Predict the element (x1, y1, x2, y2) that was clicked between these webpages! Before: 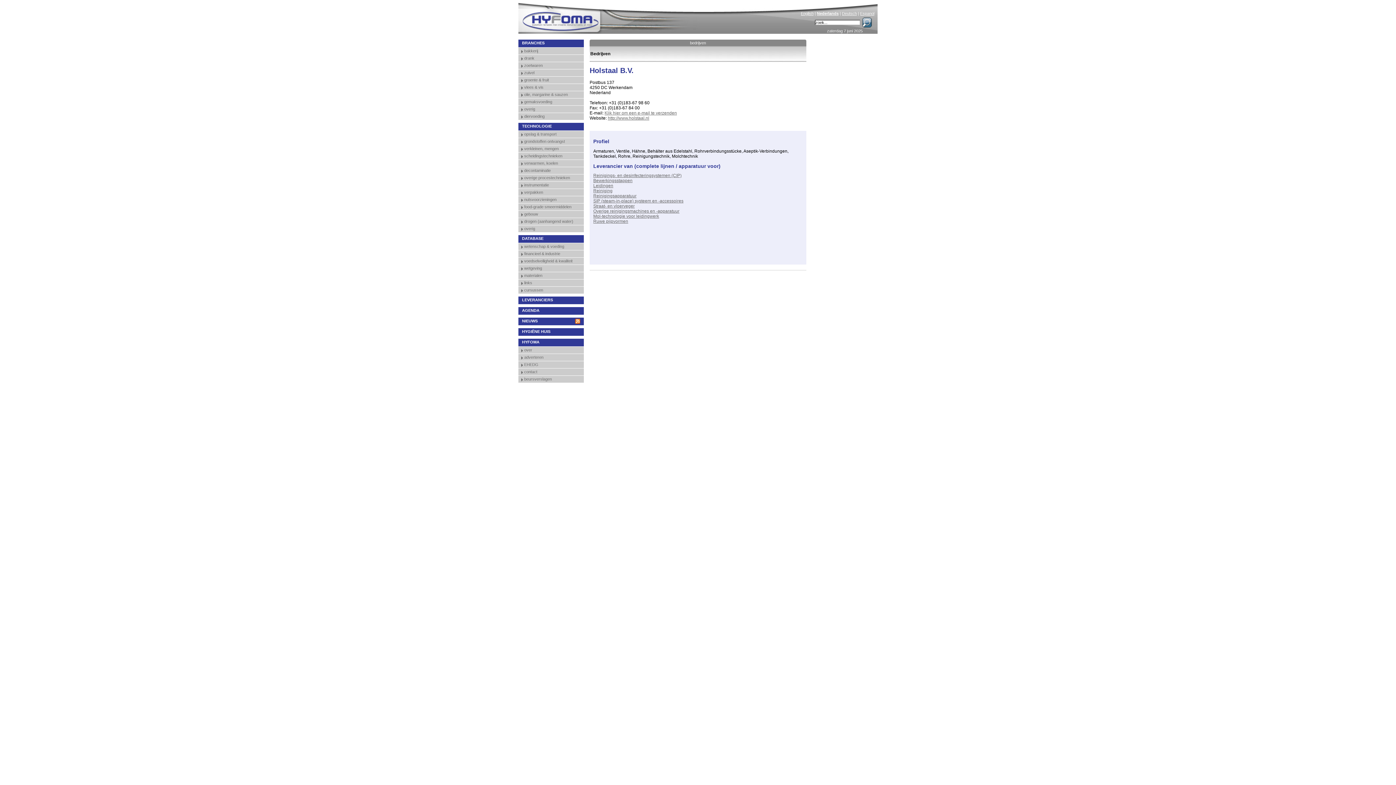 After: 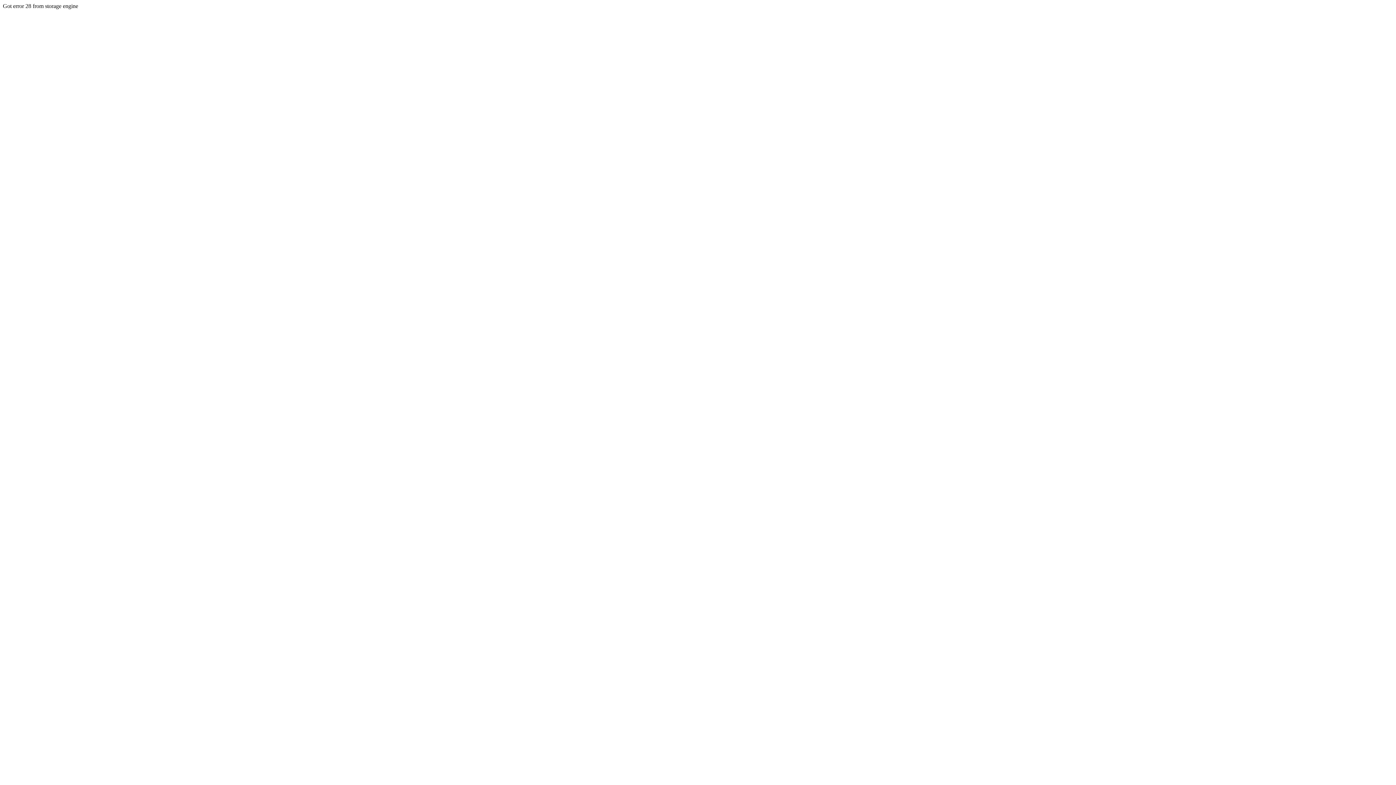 Action: label: wetgeving bbox: (518, 264, 584, 272)